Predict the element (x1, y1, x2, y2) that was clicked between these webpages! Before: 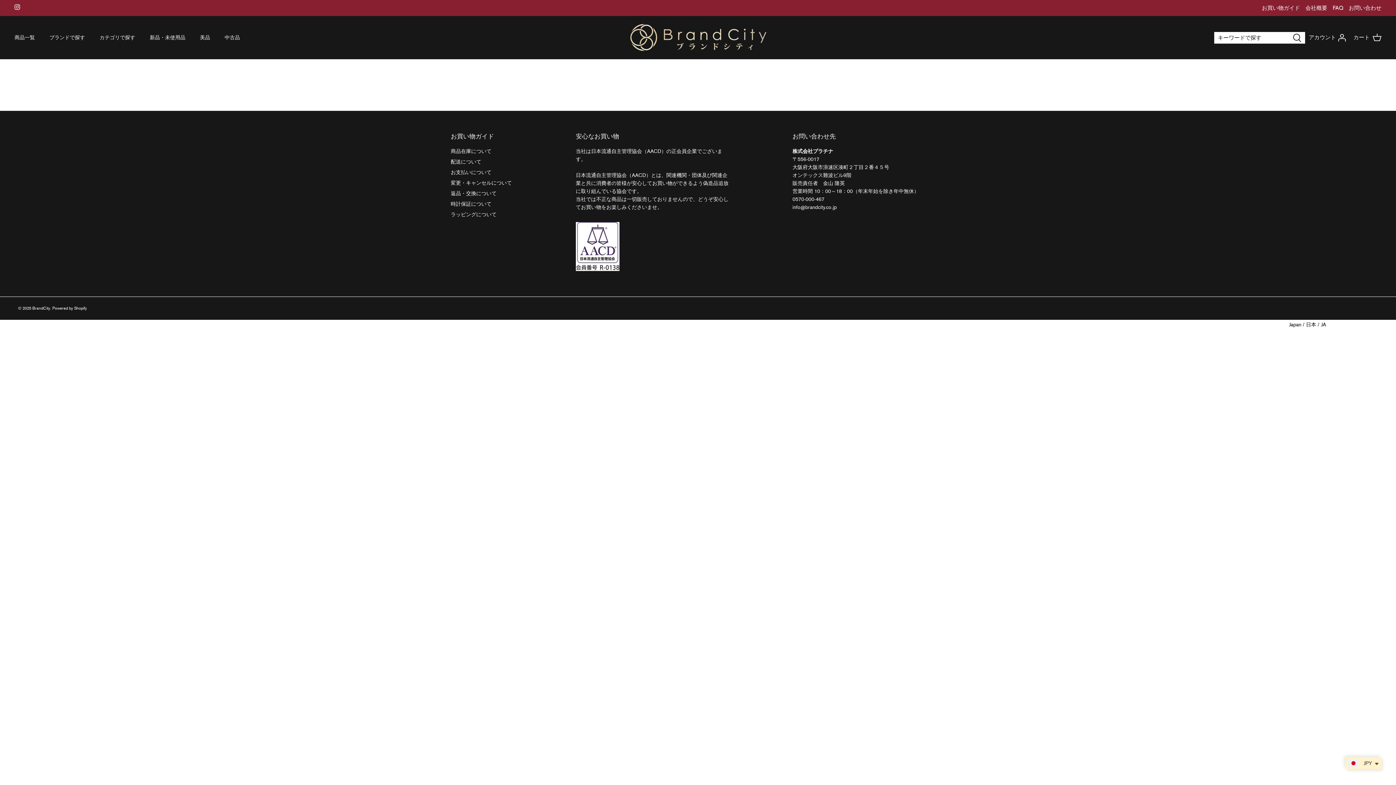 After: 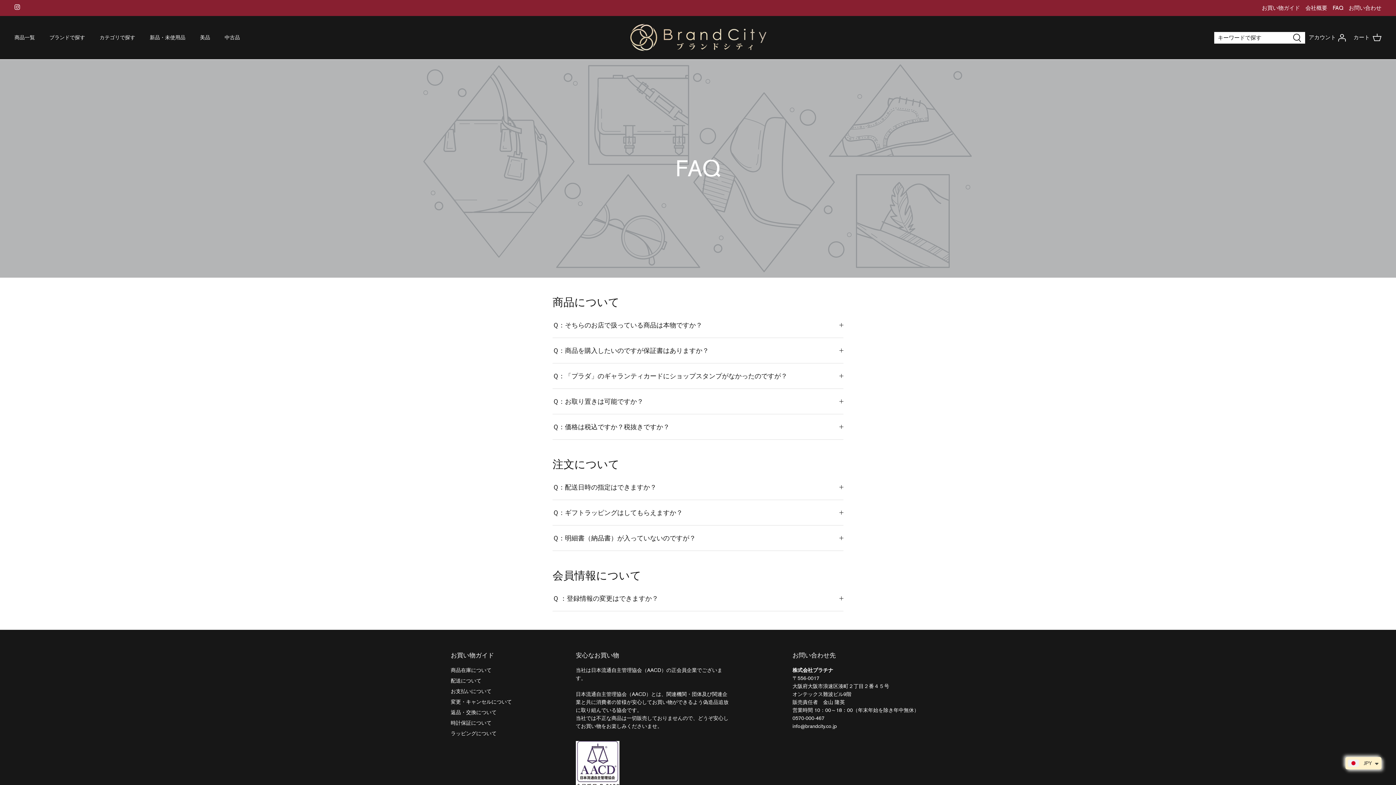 Action: bbox: (1333, 2, 1343, 14) label: FAQ